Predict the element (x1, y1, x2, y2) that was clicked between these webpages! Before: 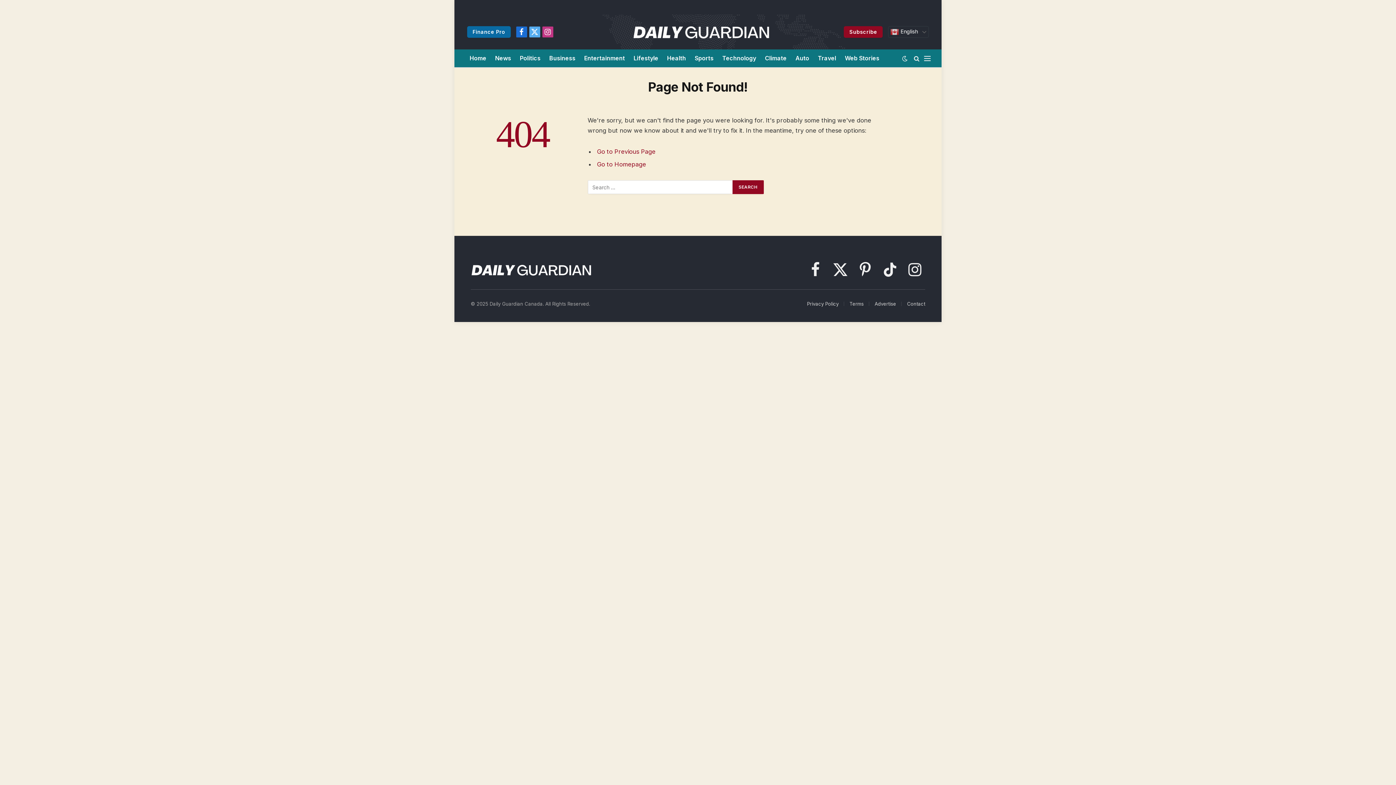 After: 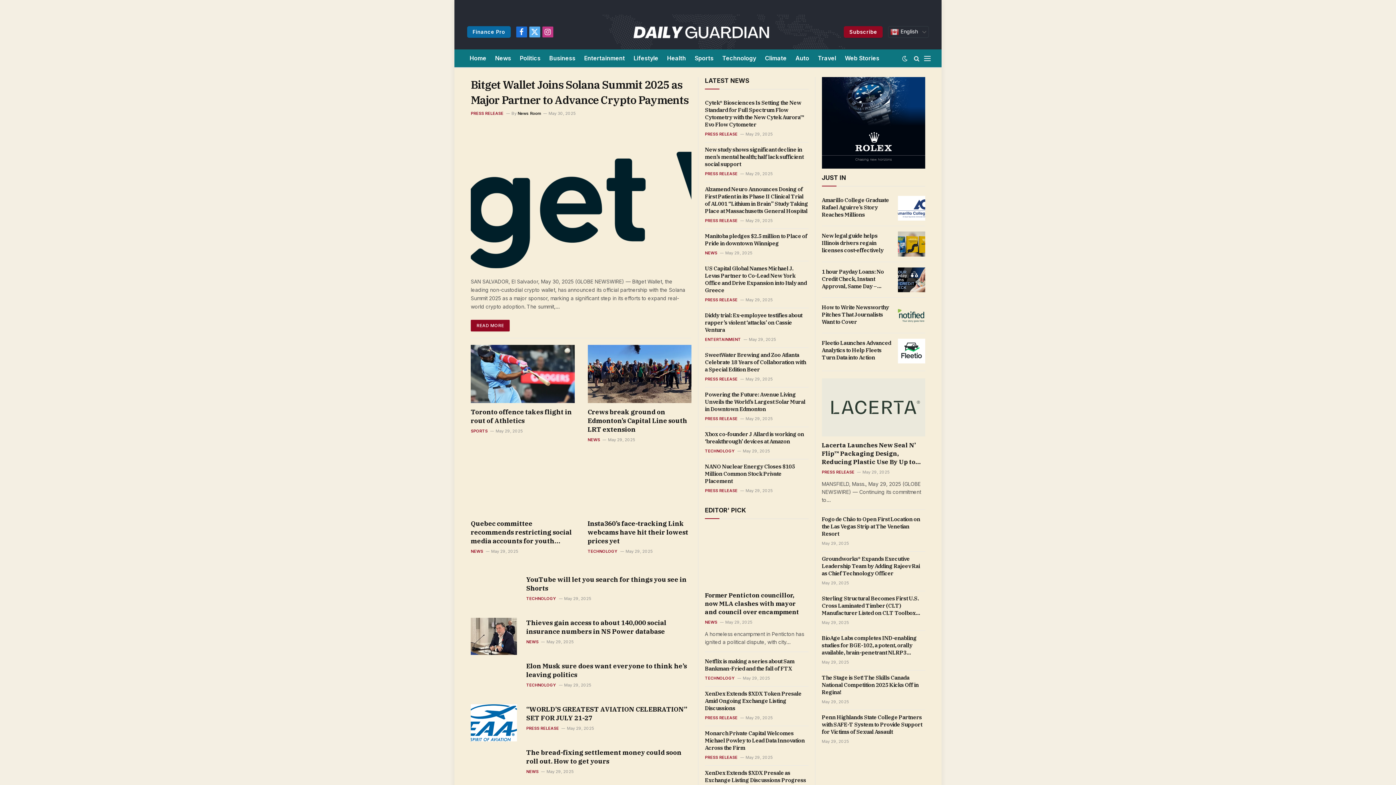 Action: bbox: (470, 257, 592, 282)